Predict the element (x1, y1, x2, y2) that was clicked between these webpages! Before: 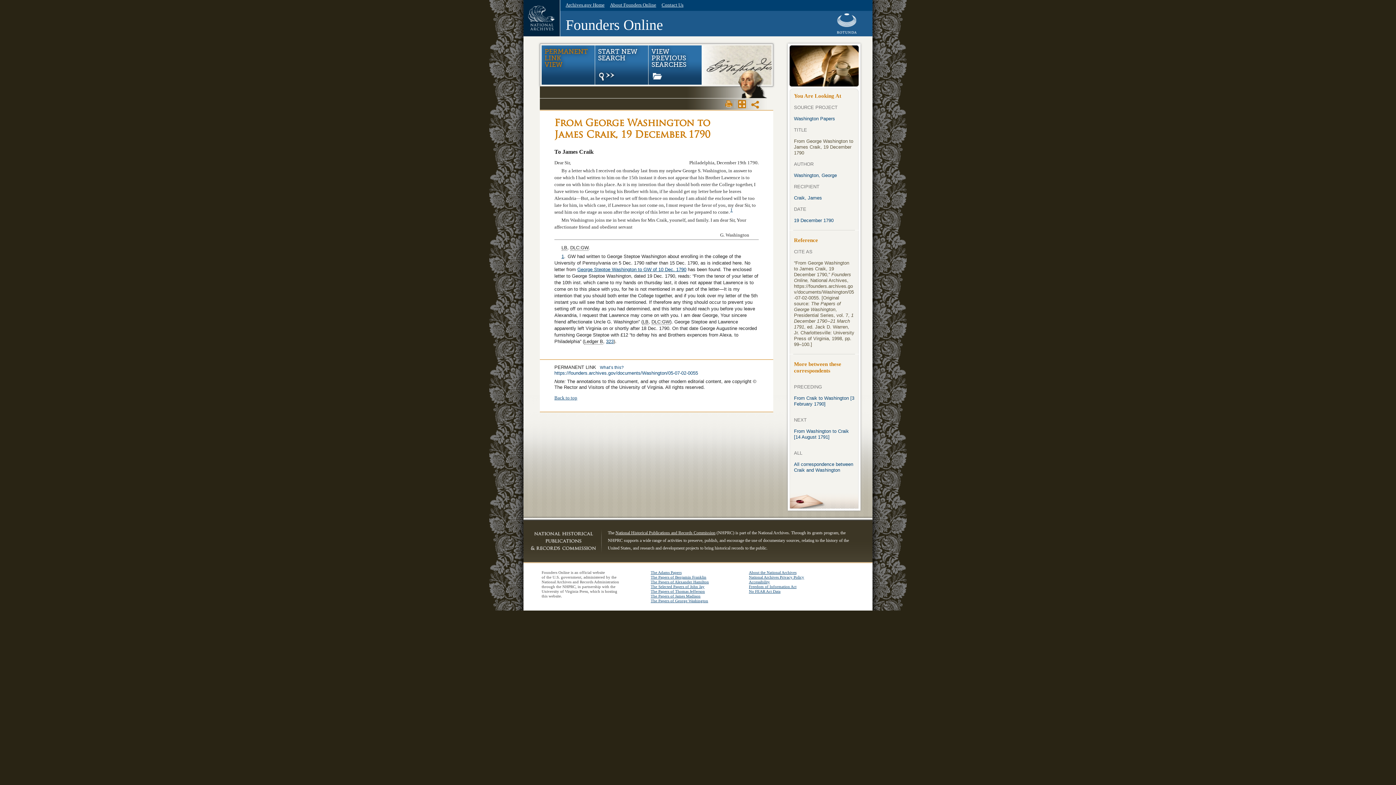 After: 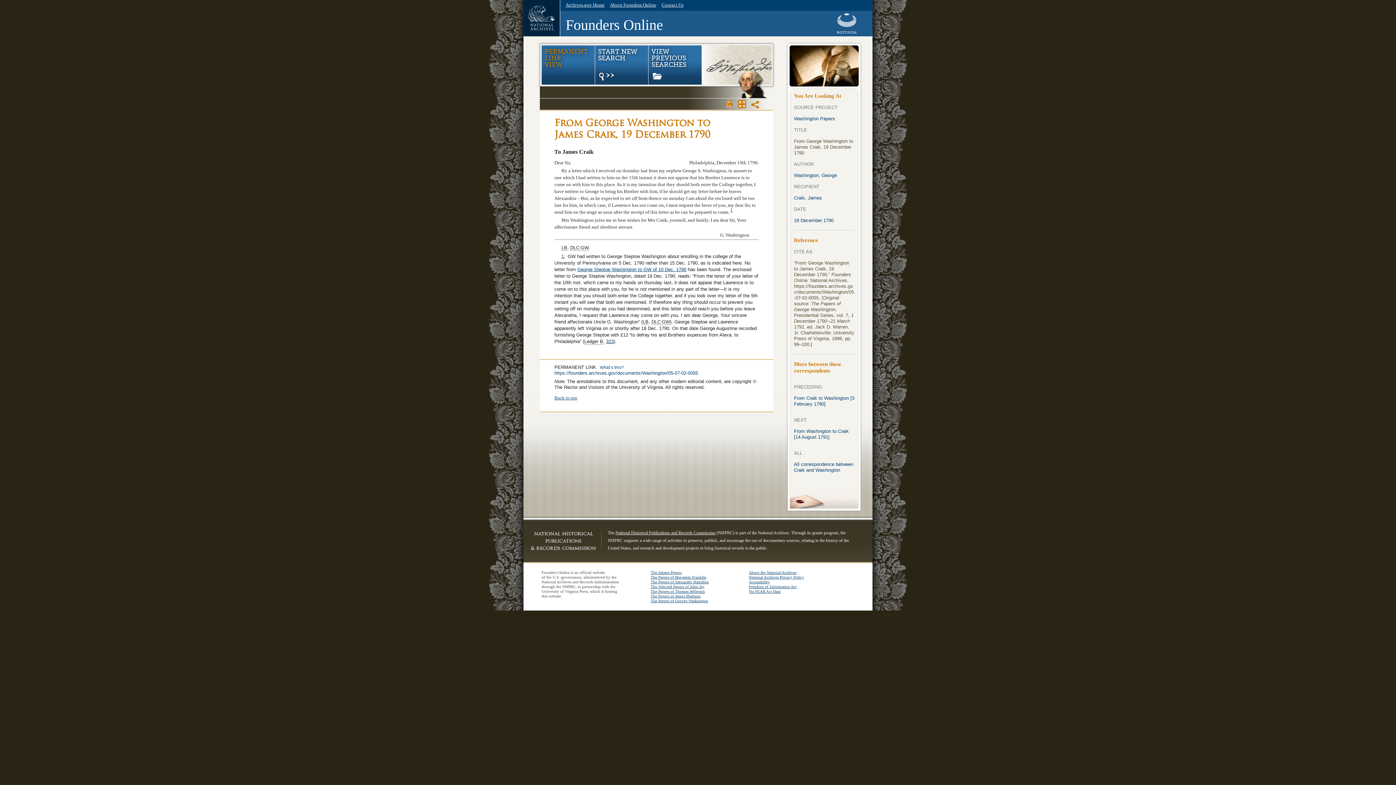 Action: label: https://founders.archives.gov/documents/Washington/05-07-02-0055 bbox: (554, 370, 698, 375)